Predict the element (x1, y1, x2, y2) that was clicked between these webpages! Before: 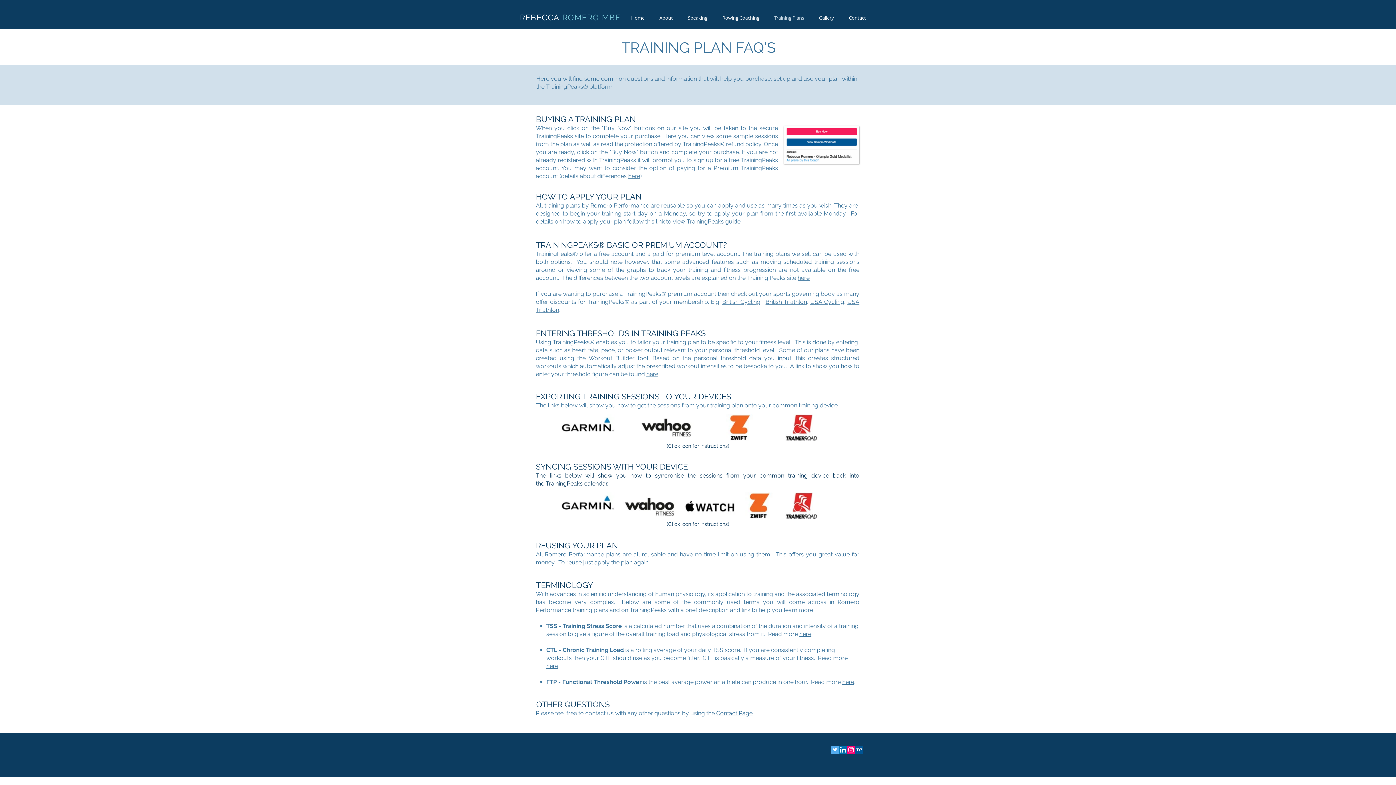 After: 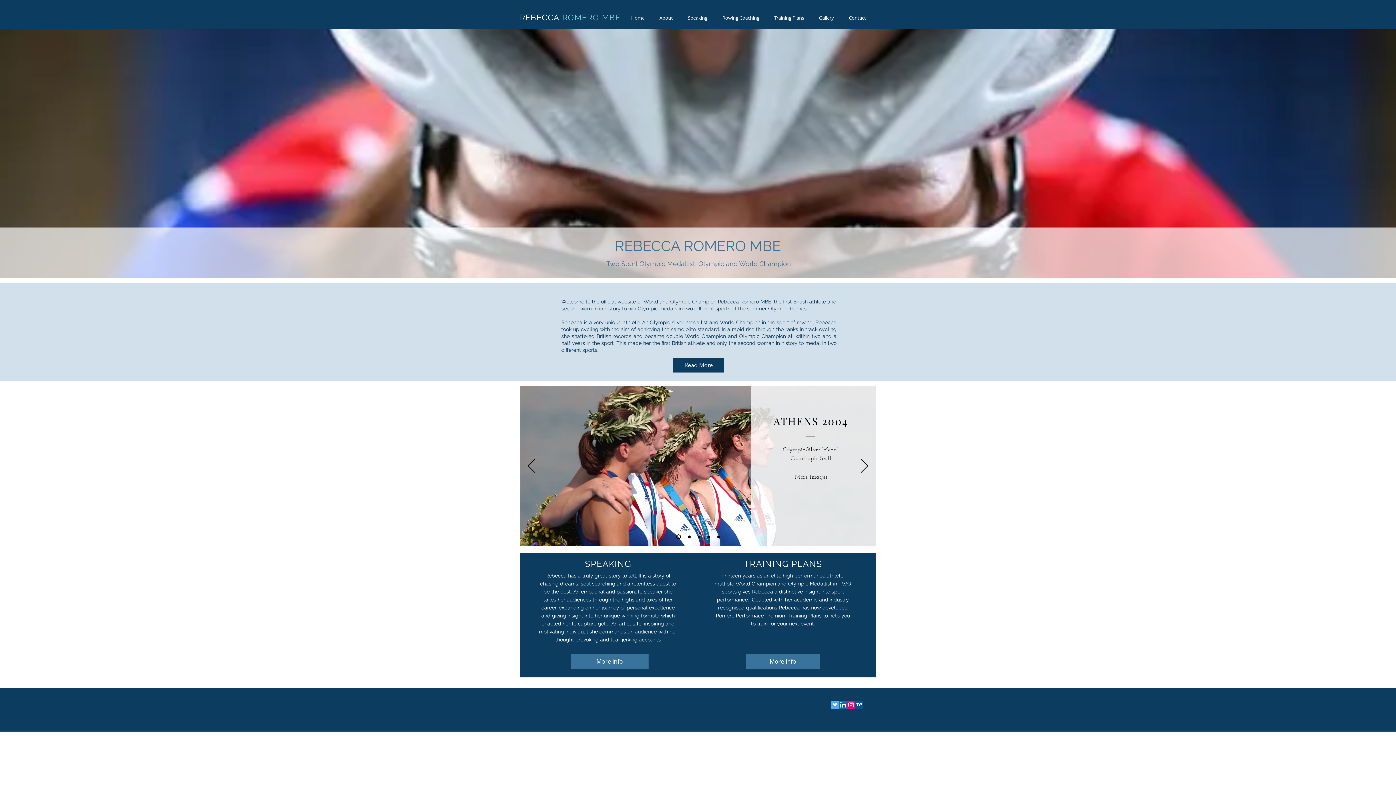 Action: bbox: (624, 13, 652, 22) label: Home